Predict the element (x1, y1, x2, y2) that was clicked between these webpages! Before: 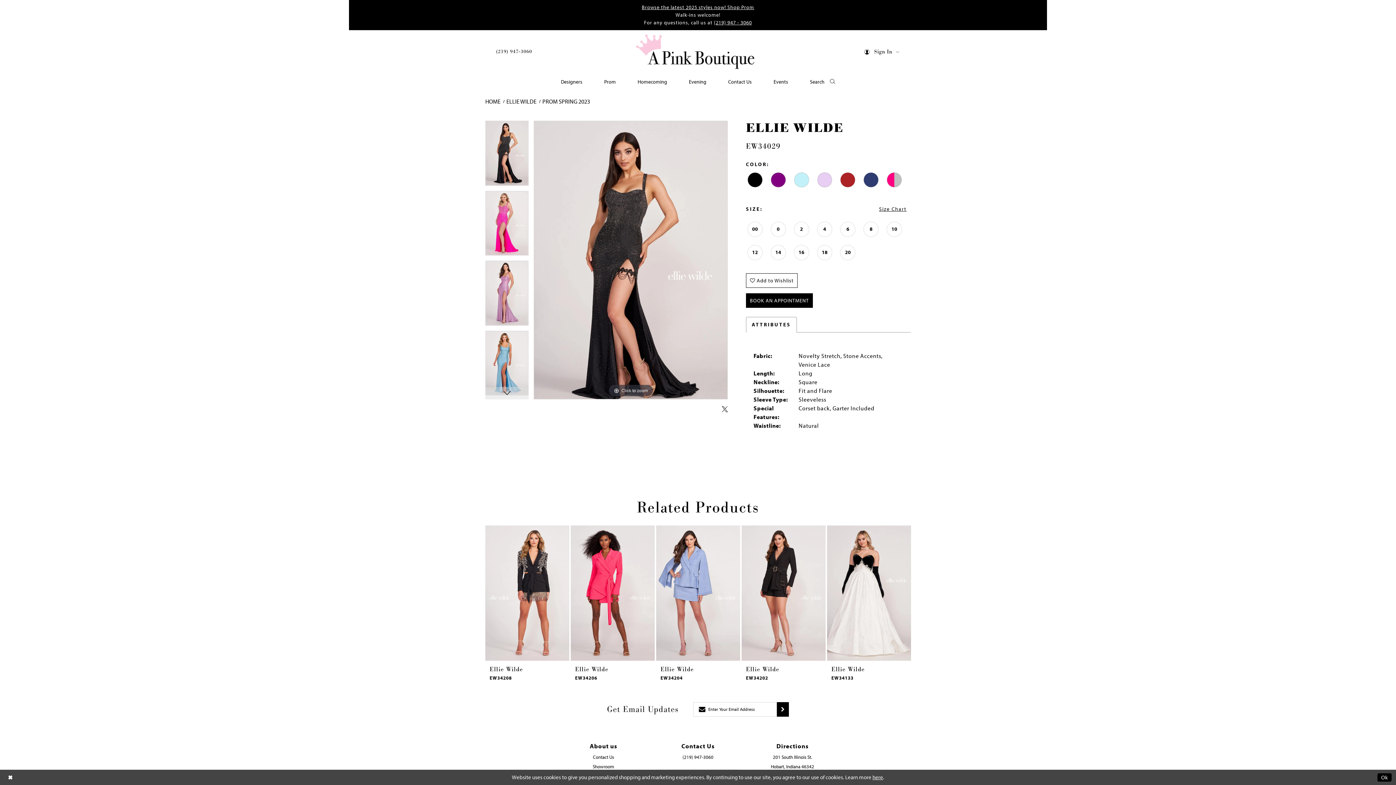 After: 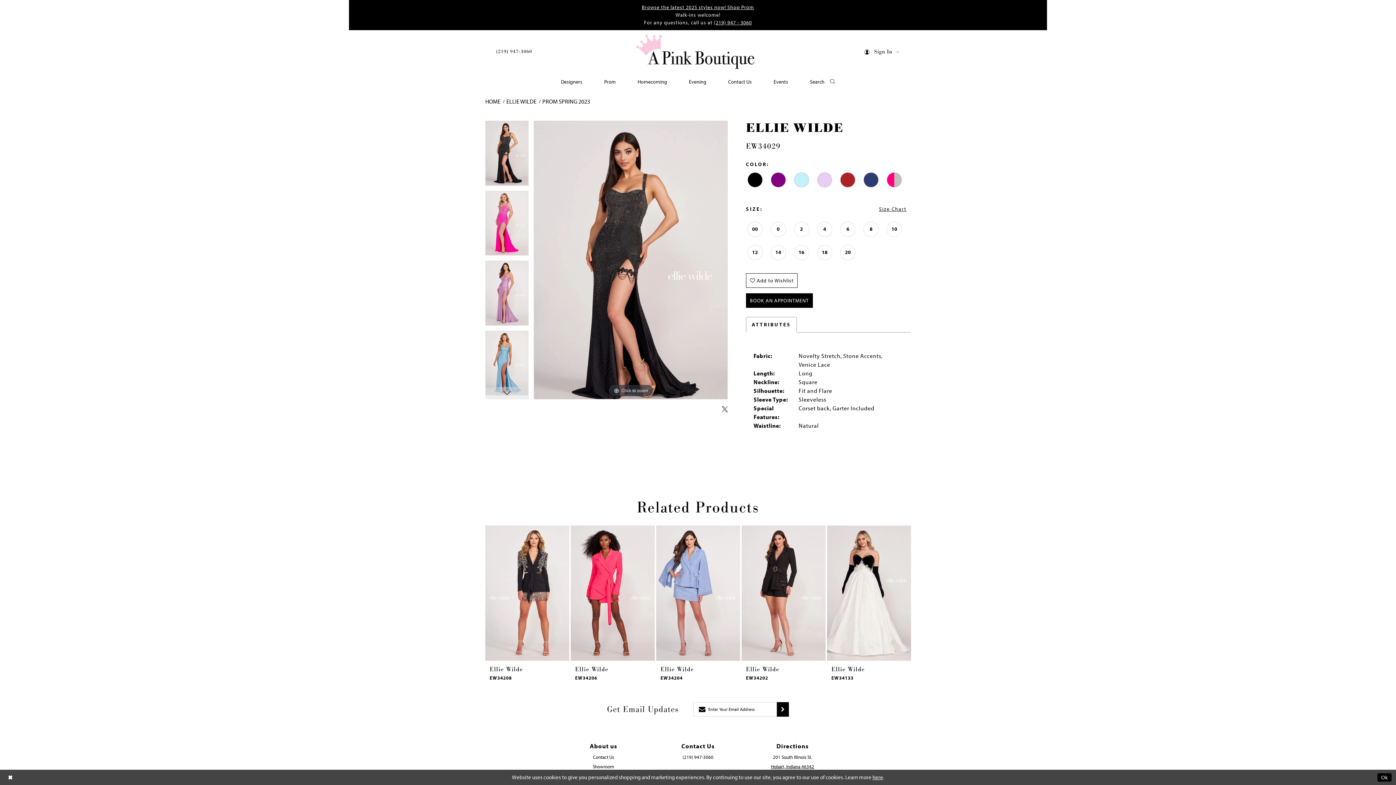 Action: label: Opens in new tab bbox: (771, 763, 814, 769)